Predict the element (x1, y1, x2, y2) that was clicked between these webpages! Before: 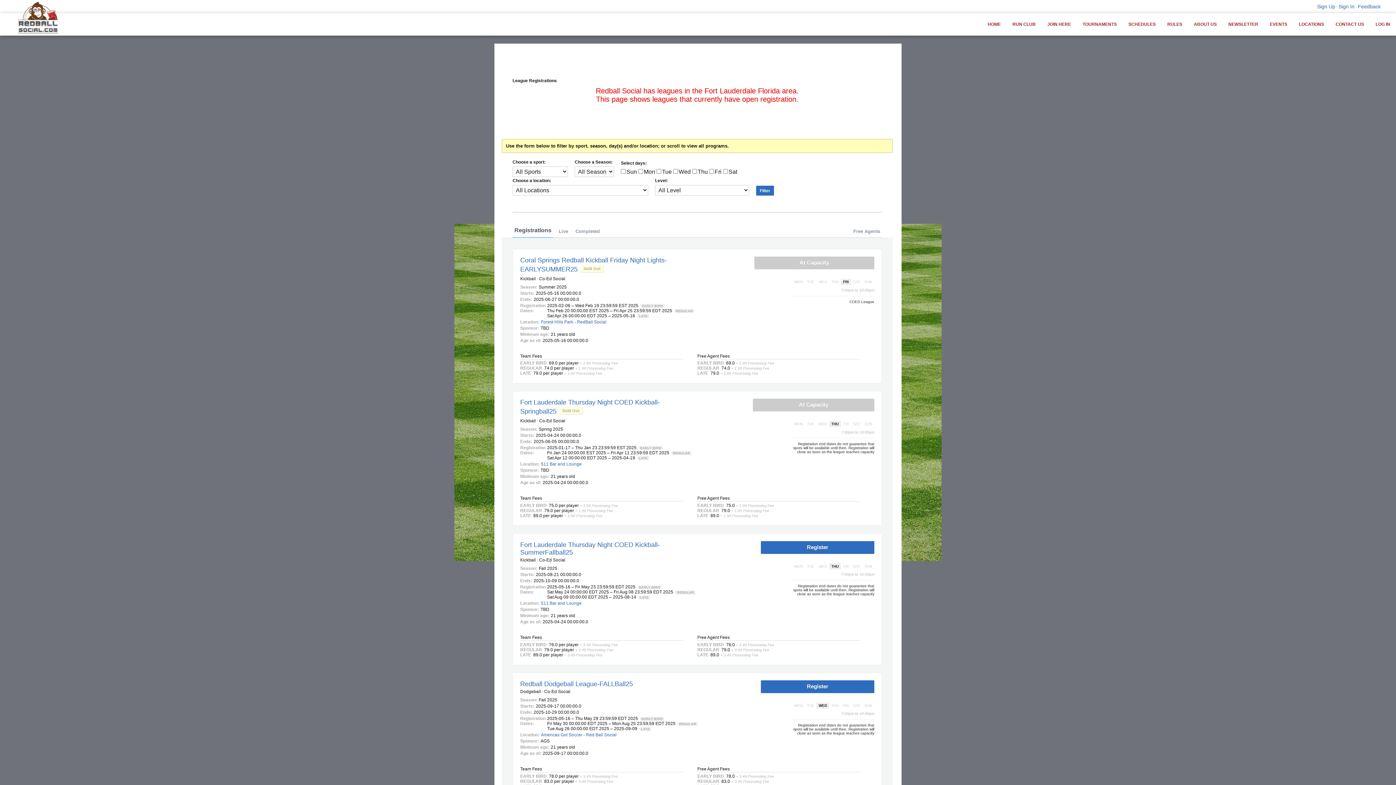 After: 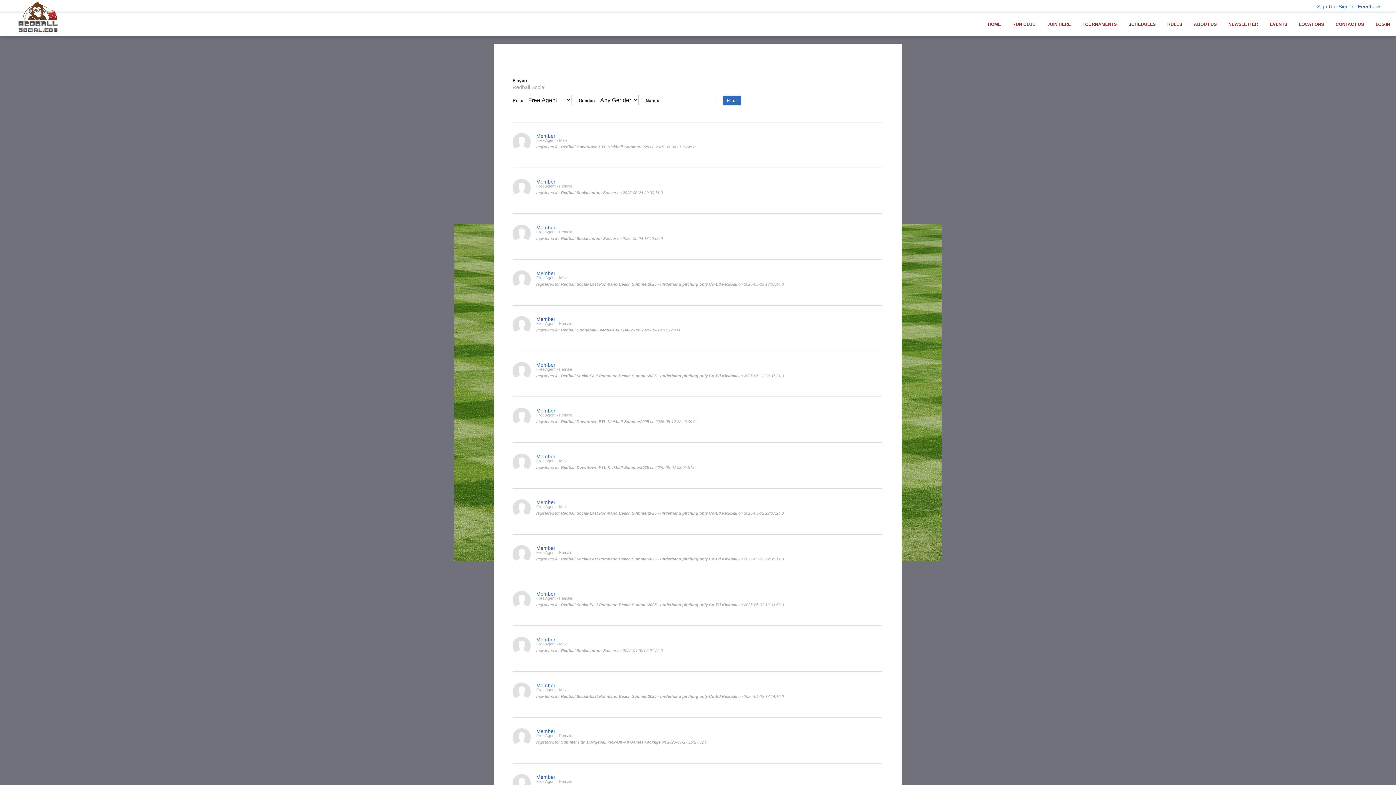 Action: label: Free Agents bbox: (851, 225, 882, 238)